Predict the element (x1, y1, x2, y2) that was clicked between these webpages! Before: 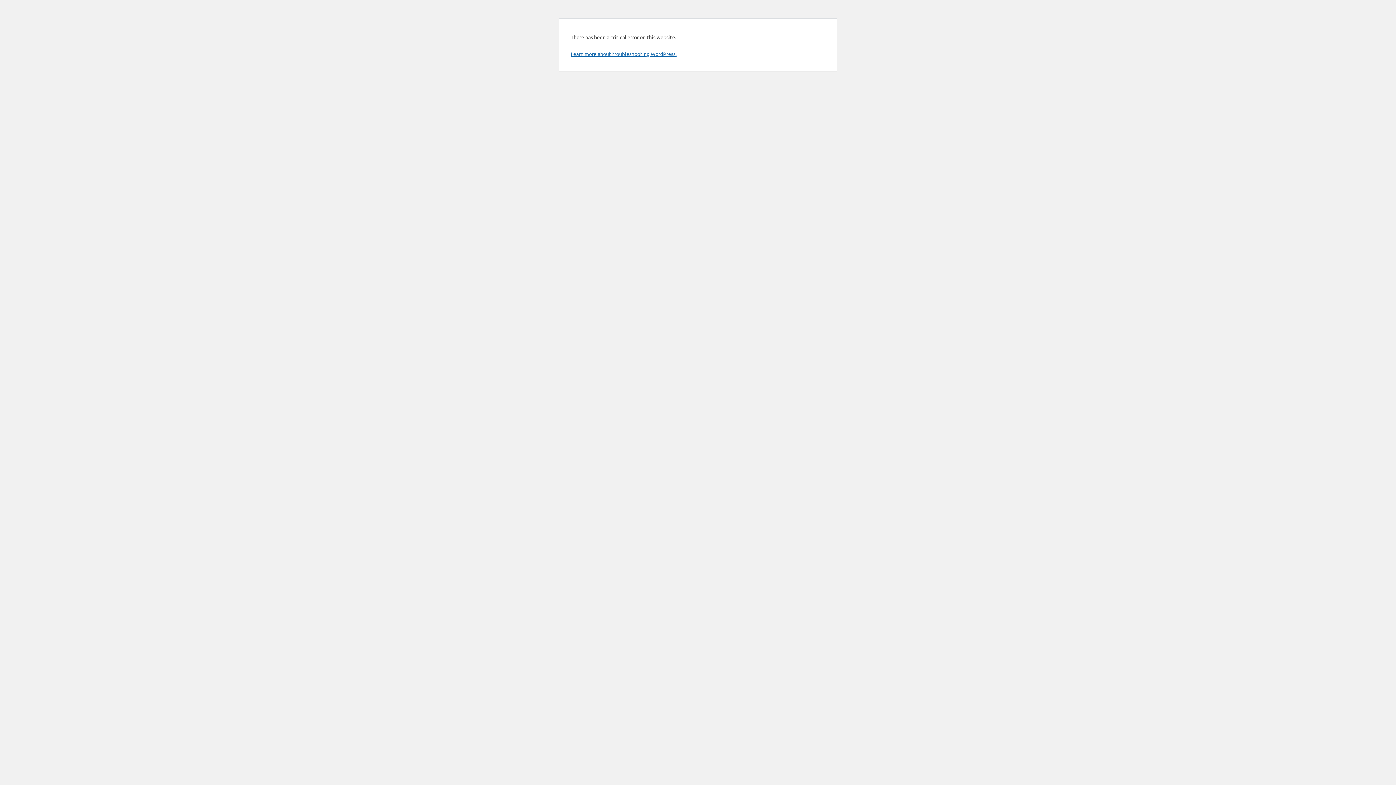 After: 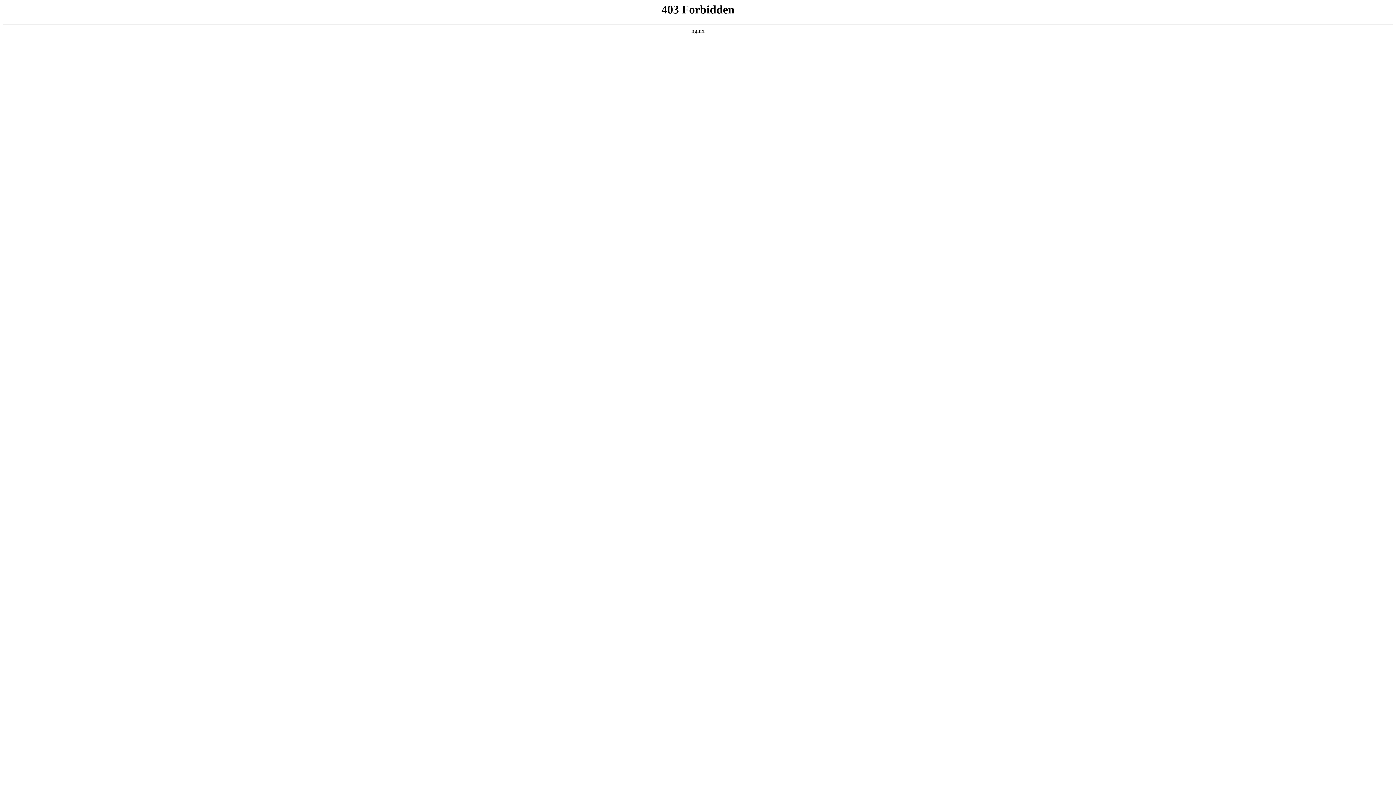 Action: label: Learn more about troubleshooting WordPress. bbox: (570, 50, 676, 57)